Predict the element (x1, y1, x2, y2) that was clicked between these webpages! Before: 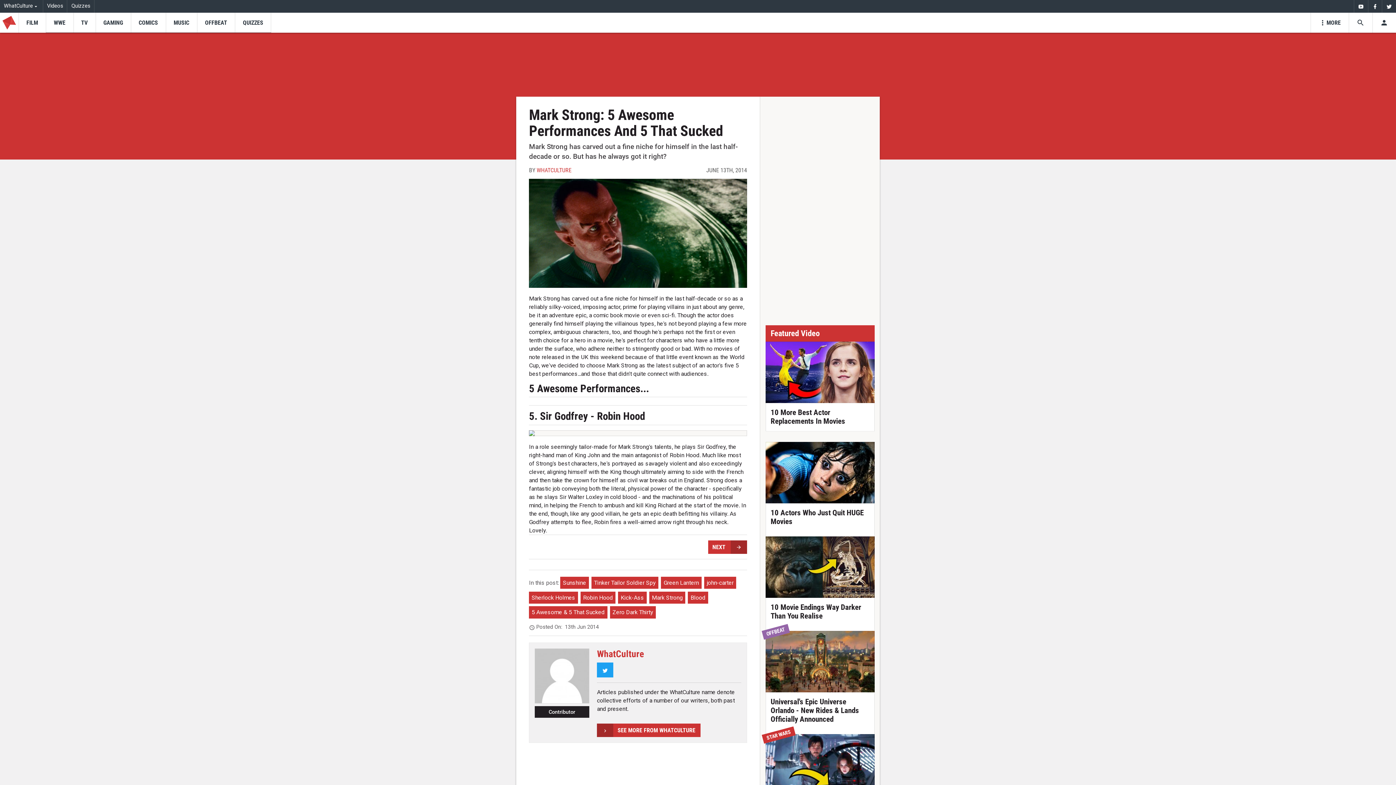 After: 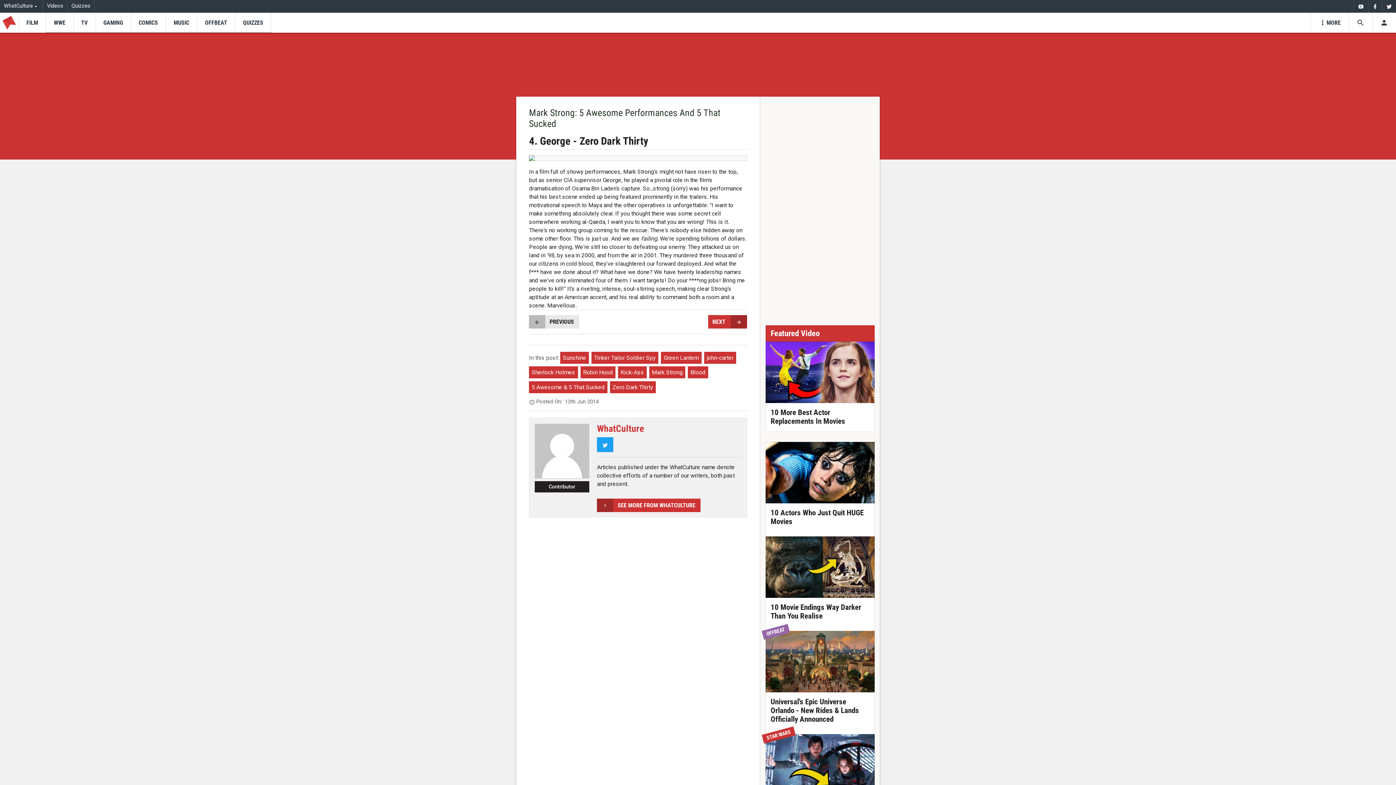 Action: bbox: (708, 540, 747, 554) label: NEXT